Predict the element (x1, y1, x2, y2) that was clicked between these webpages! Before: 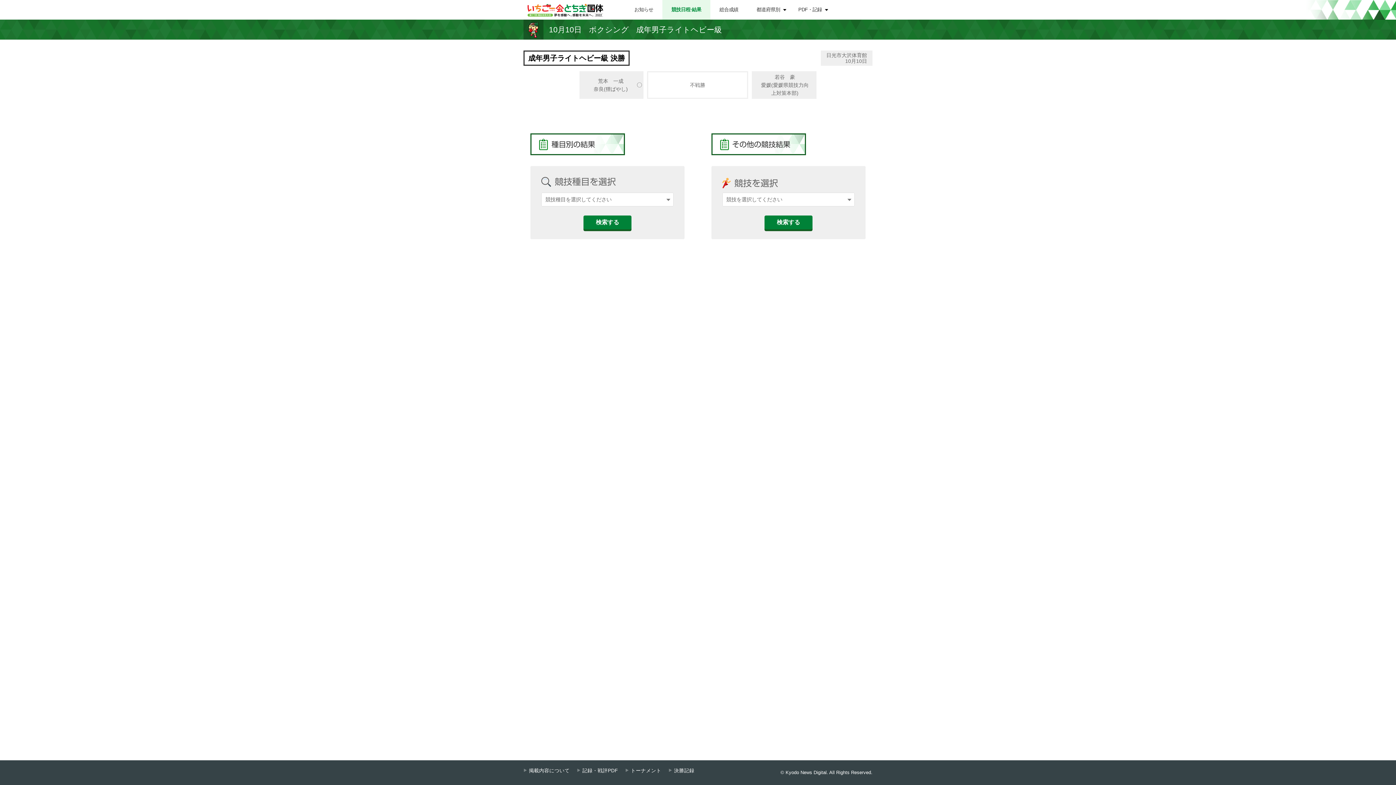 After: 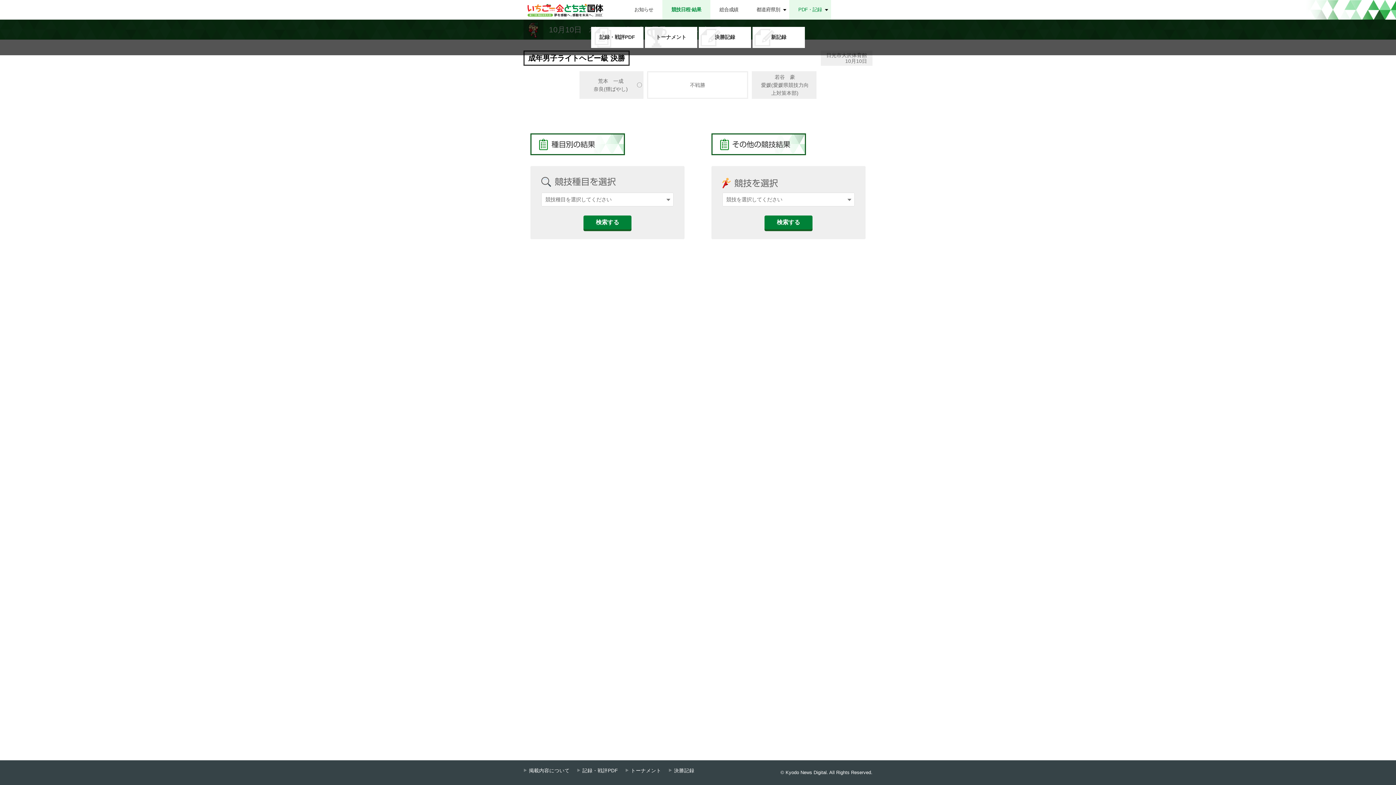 Action: label: PDF・記録 bbox: (789, 0, 831, 19)